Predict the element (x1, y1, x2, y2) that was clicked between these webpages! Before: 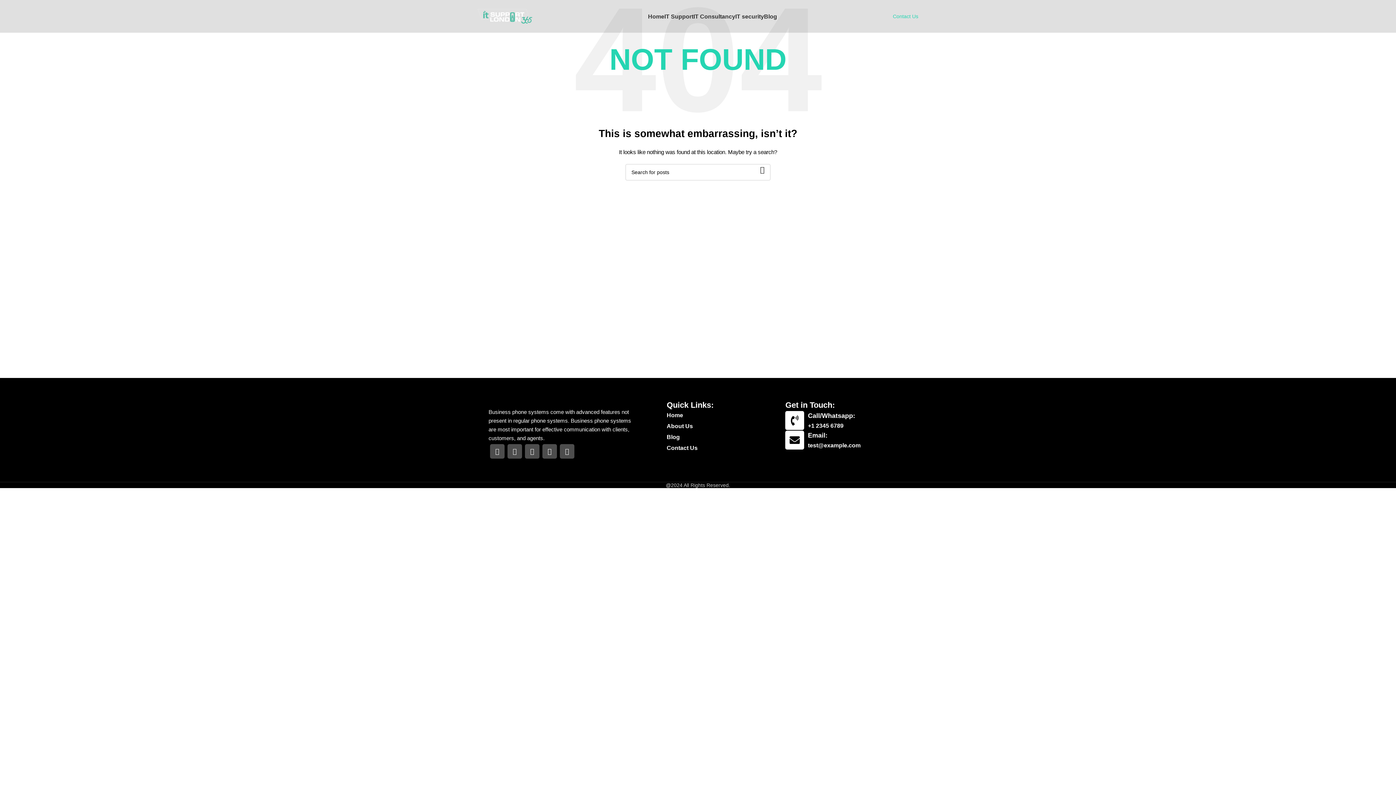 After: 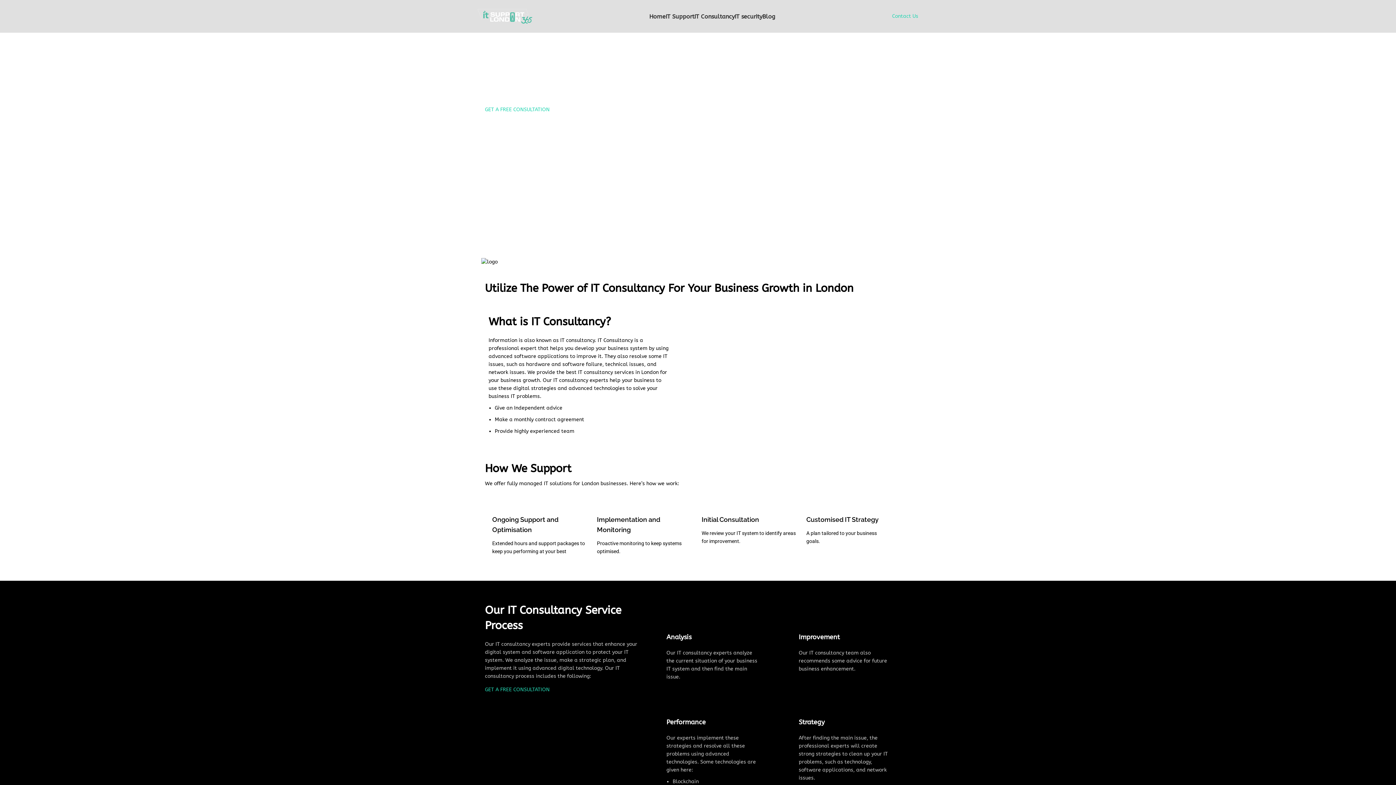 Action: bbox: (693, 9, 735, 23) label: IT Consultancy